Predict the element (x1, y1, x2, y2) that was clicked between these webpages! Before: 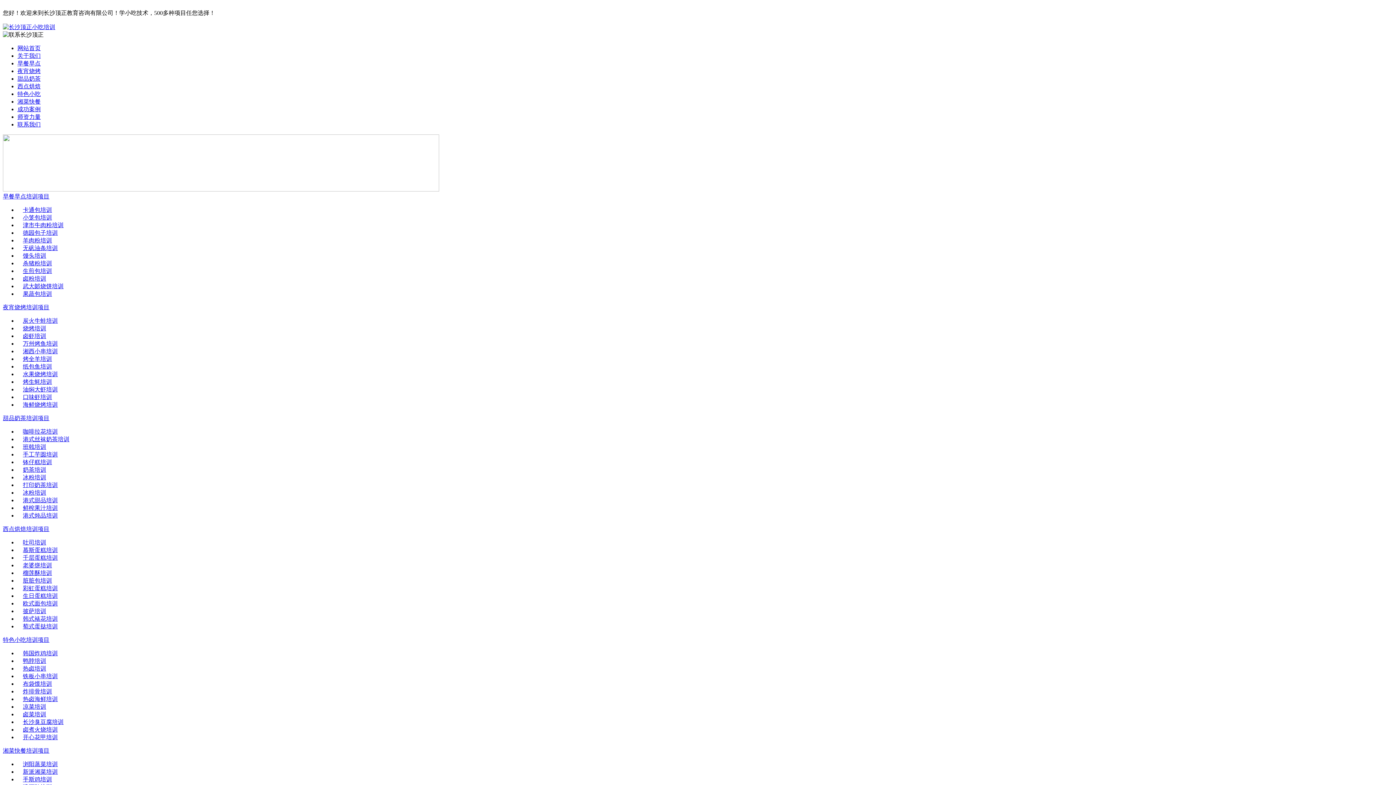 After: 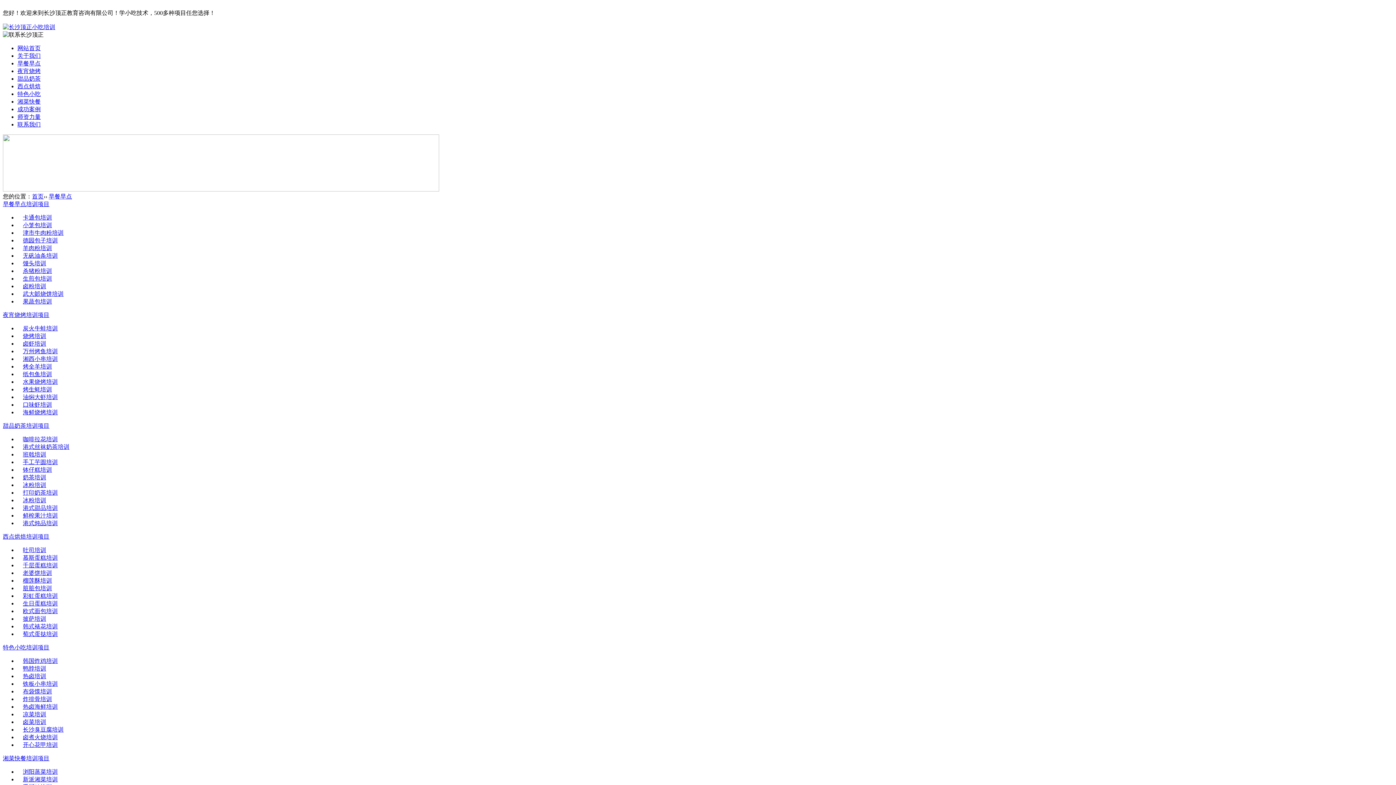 Action: bbox: (22, 222, 63, 228) label: 津市牛肉粉培训